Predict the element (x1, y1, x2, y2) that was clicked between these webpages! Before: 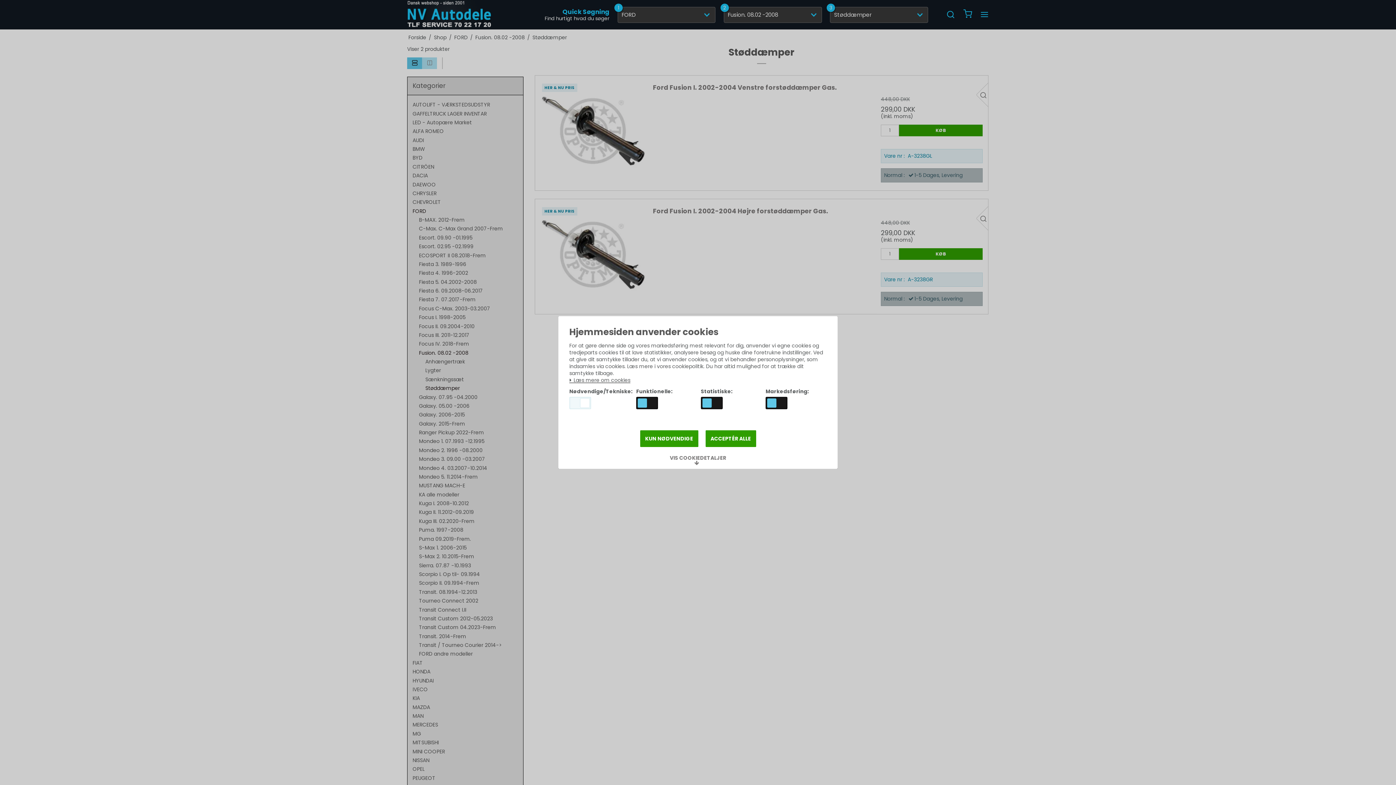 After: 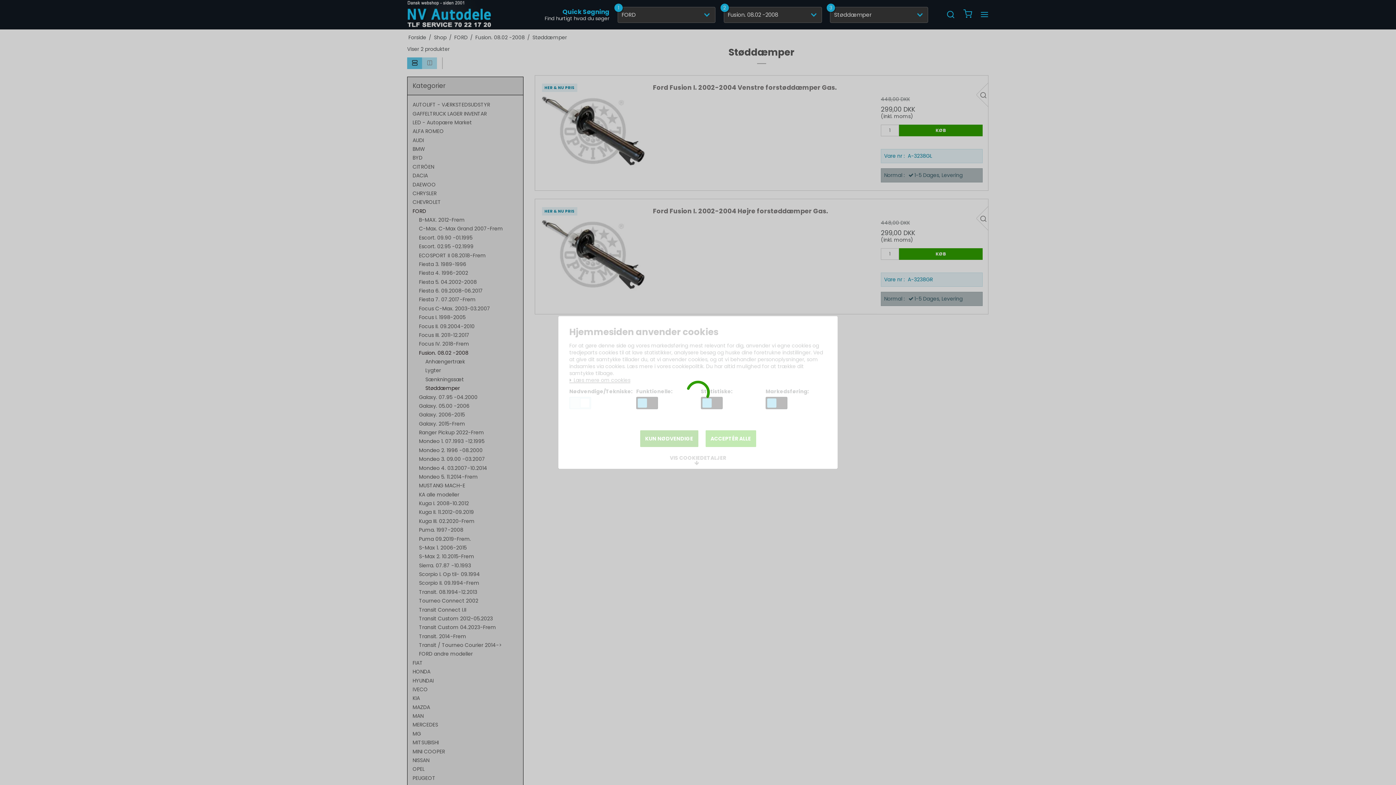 Action: label: ACCEPTÉR ALLE bbox: (705, 430, 756, 447)